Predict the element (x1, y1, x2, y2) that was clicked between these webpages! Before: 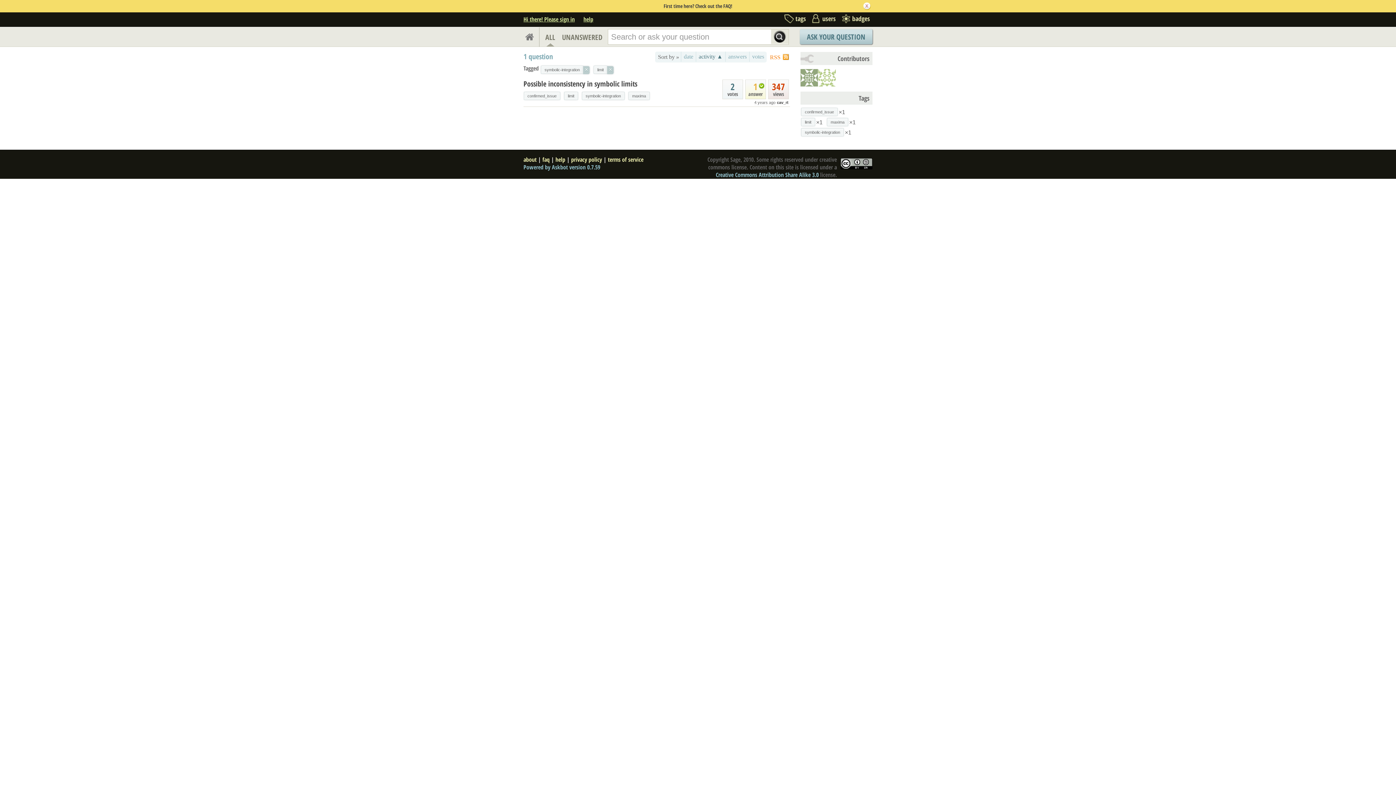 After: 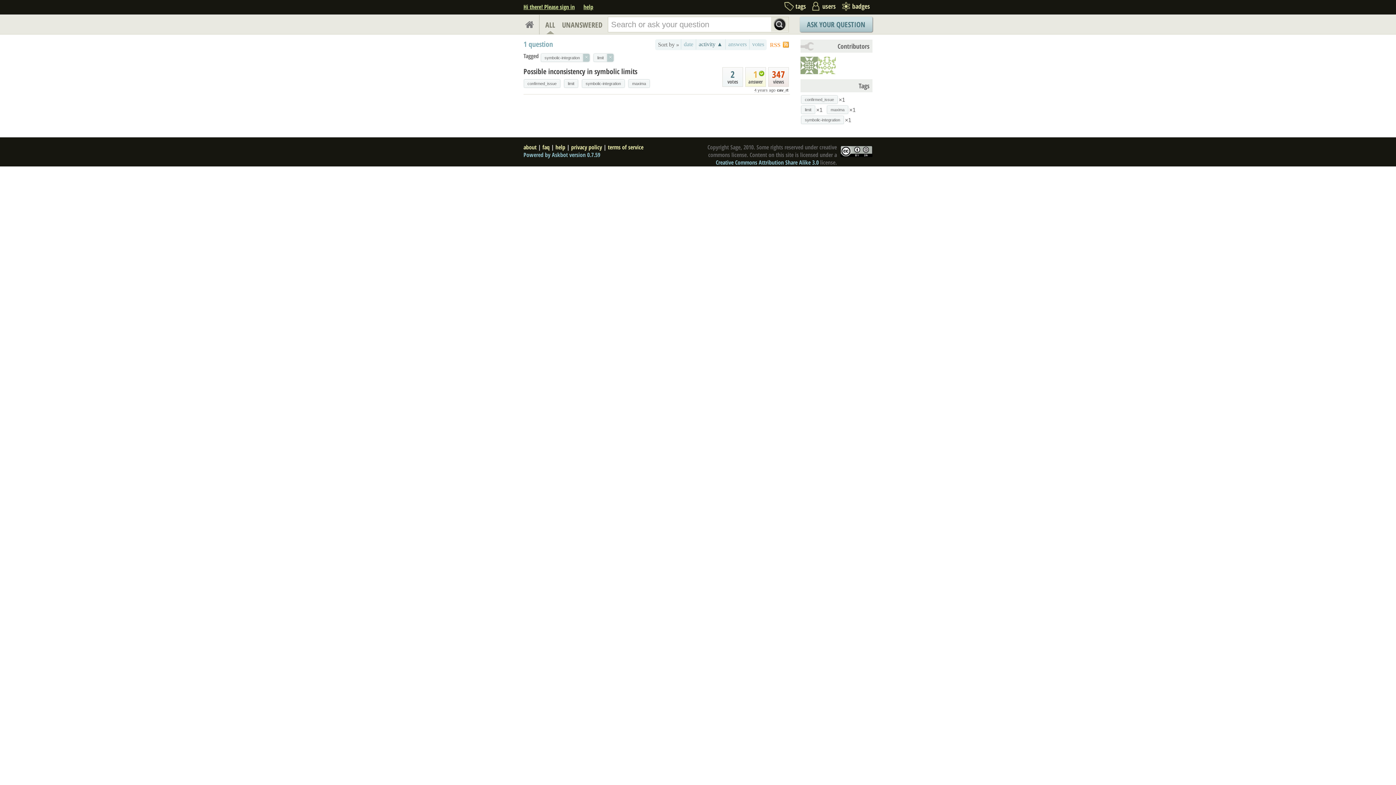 Action: bbox: (564, 92, 577, 99) label: limit